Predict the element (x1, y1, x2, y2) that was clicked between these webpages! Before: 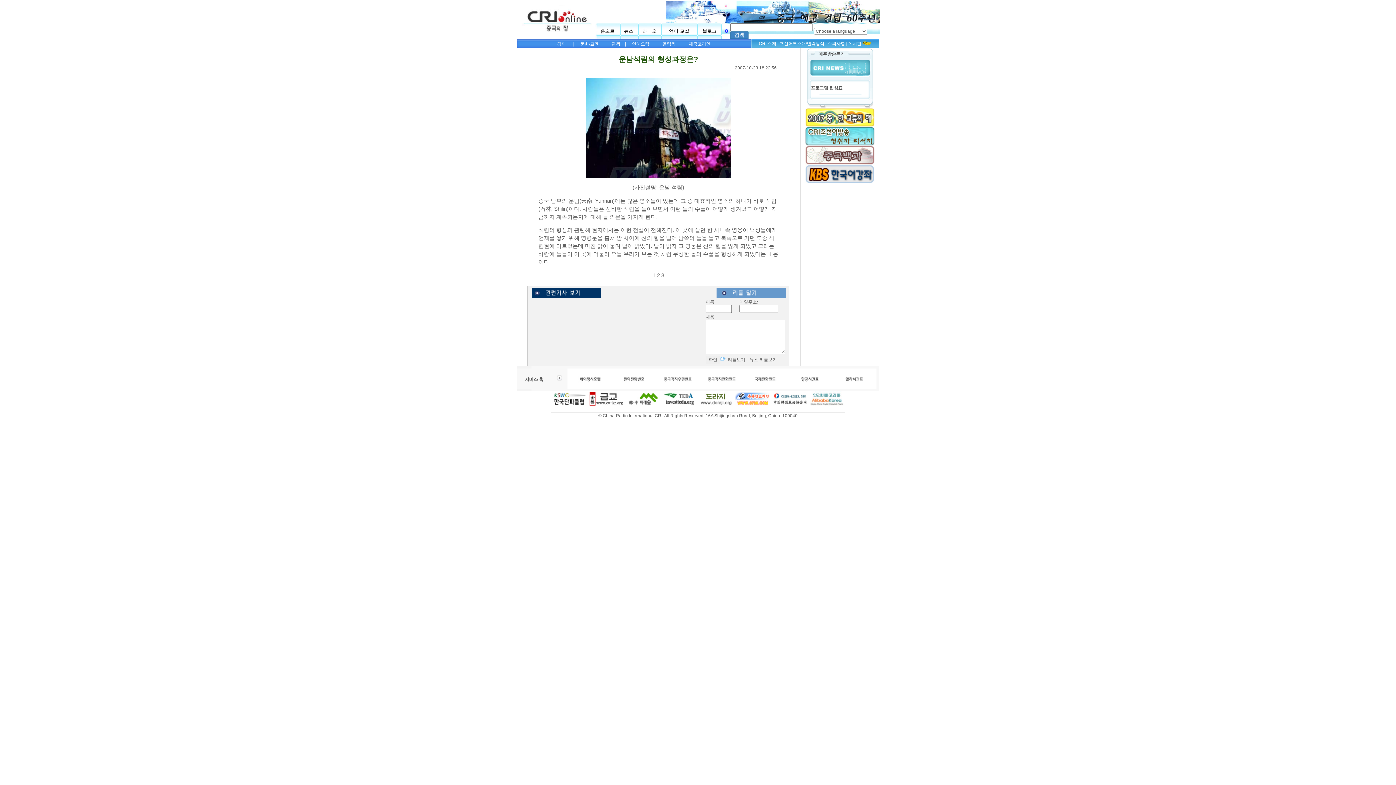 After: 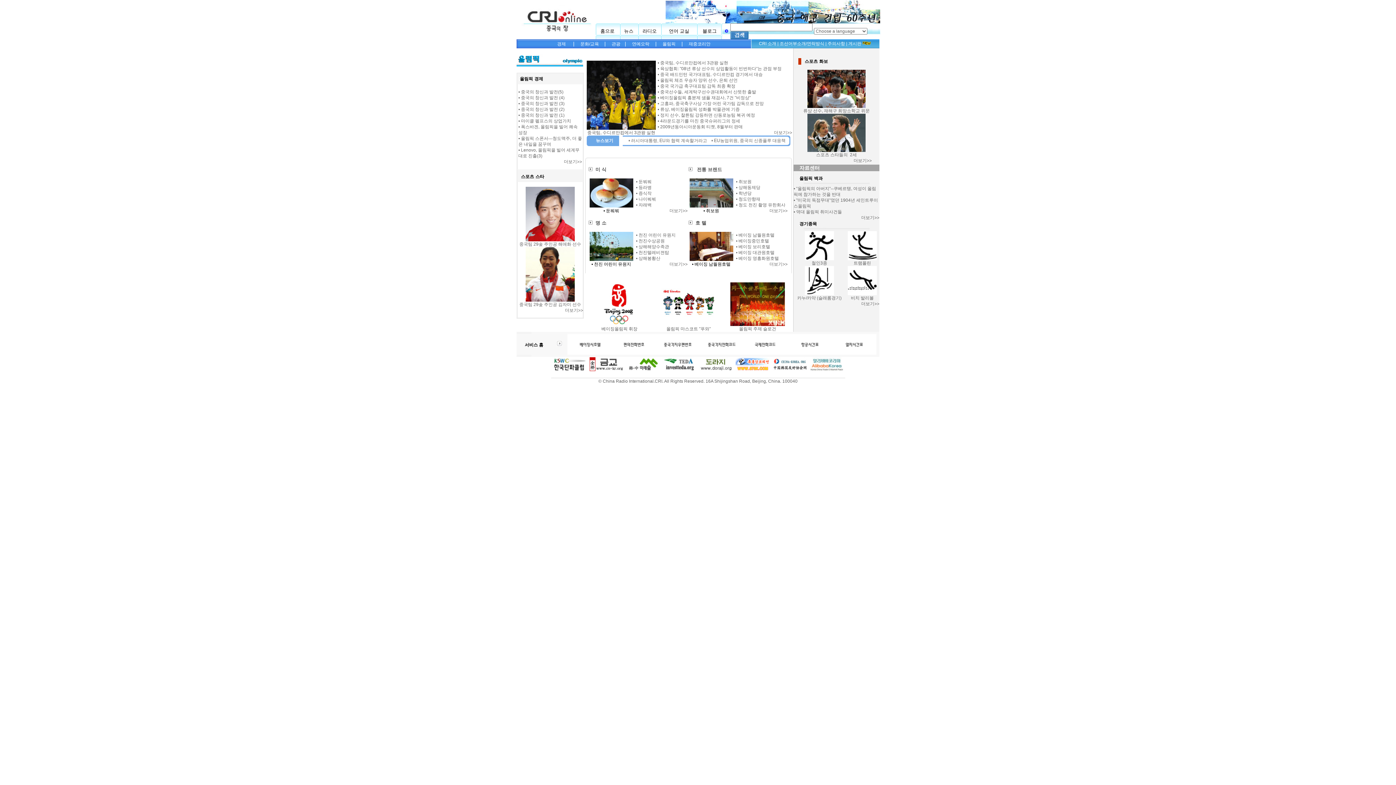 Action: bbox: (662, 41, 675, 46) label: 올림픽